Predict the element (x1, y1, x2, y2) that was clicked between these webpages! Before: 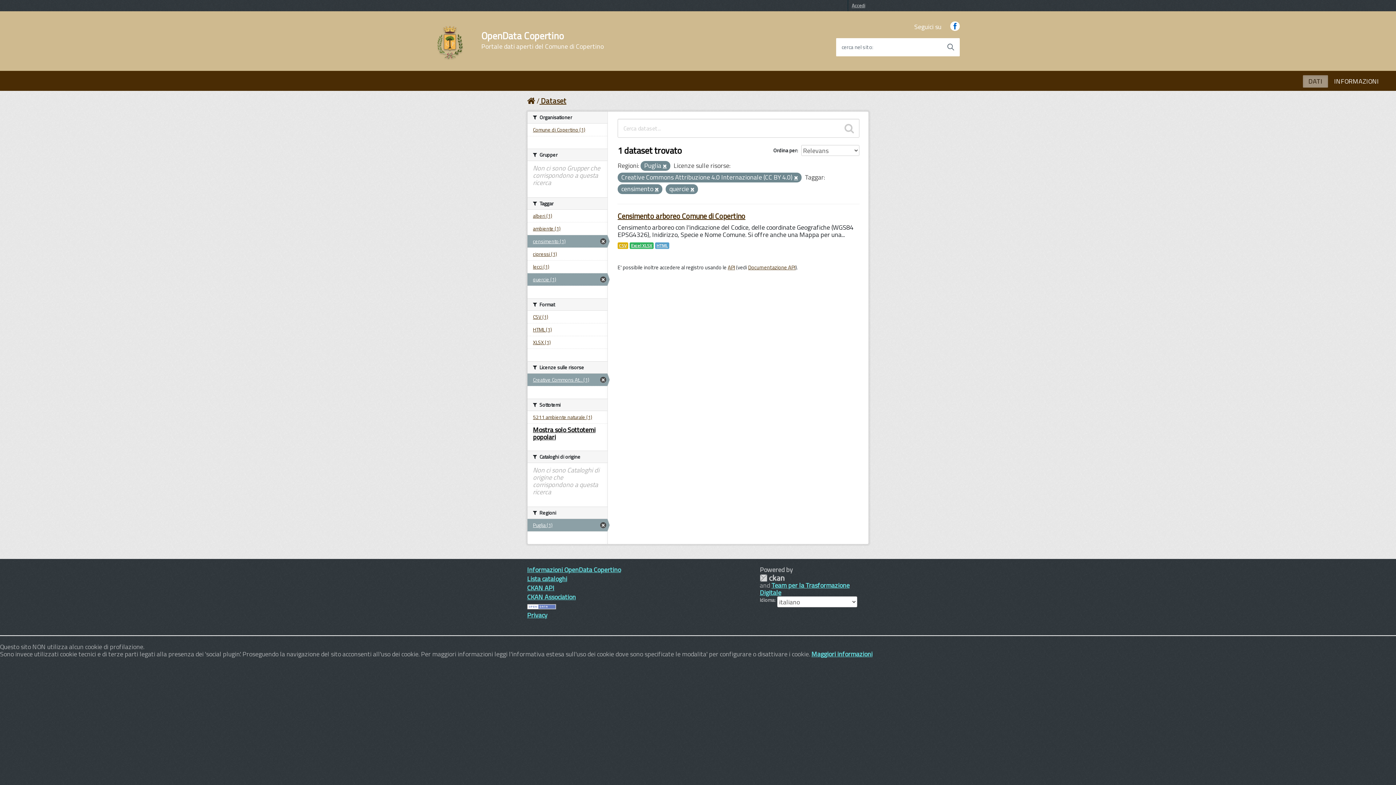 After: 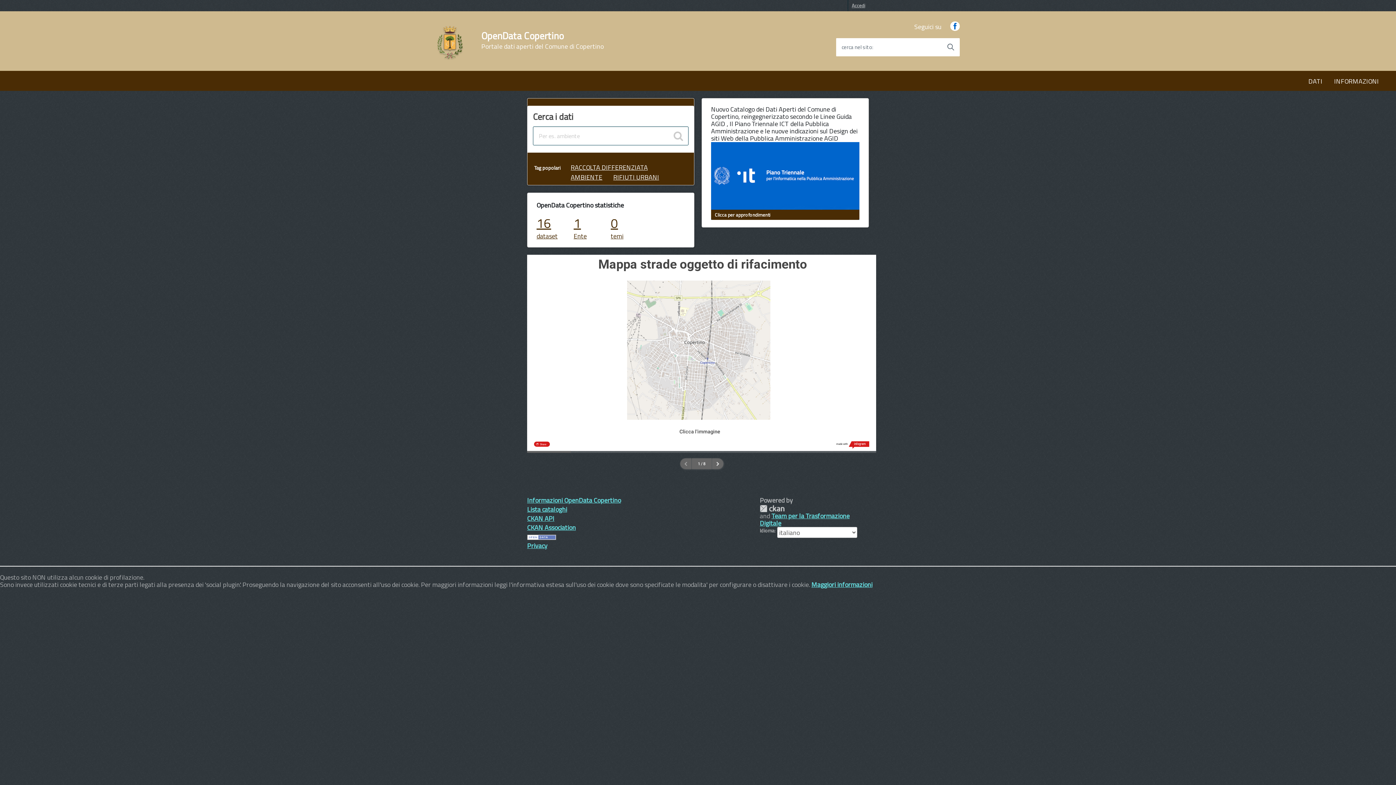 Action: label: OpenData Copertino
Portale dati aperti del Comune di Copertino bbox: (479, 31, 605, 50)